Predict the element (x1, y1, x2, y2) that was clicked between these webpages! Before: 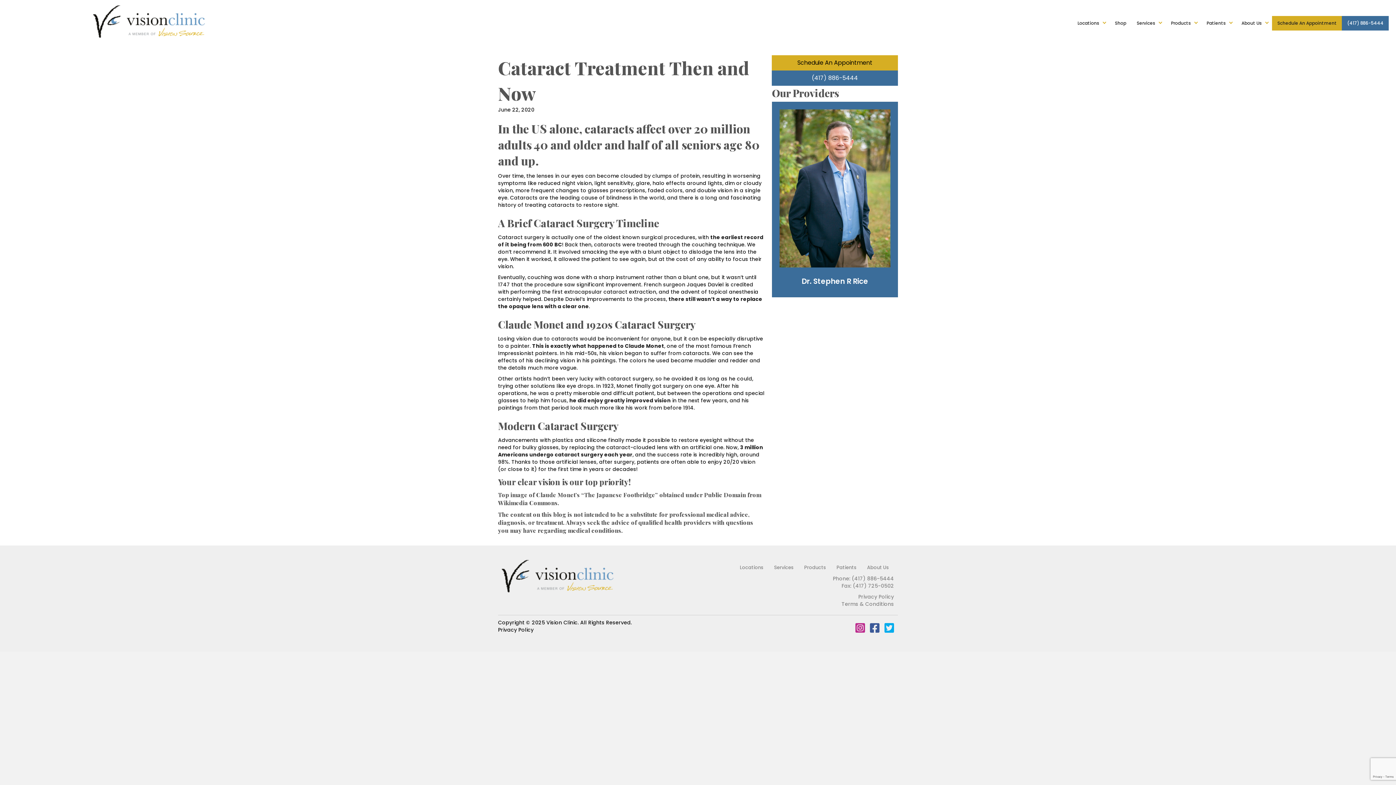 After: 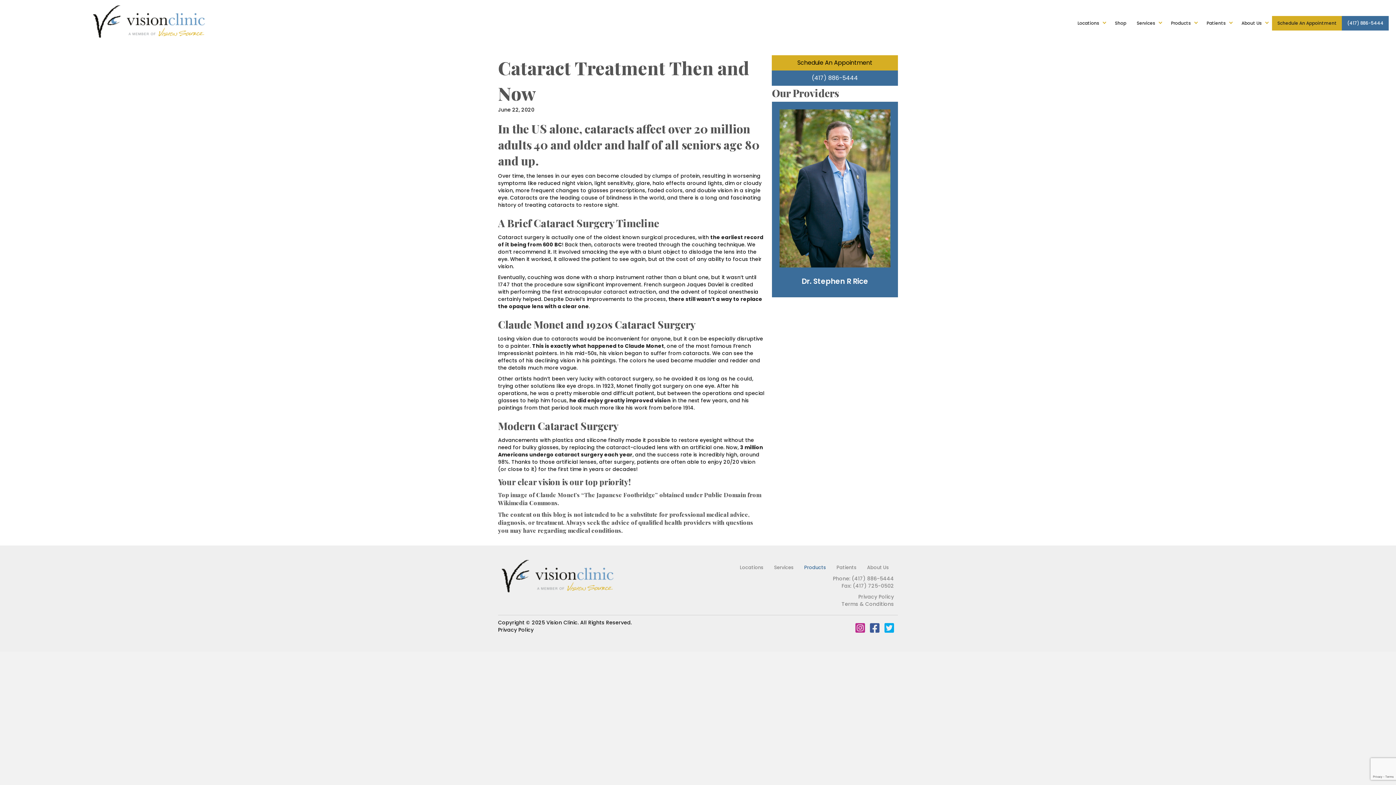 Action: bbox: (799, 560, 831, 575) label: Products